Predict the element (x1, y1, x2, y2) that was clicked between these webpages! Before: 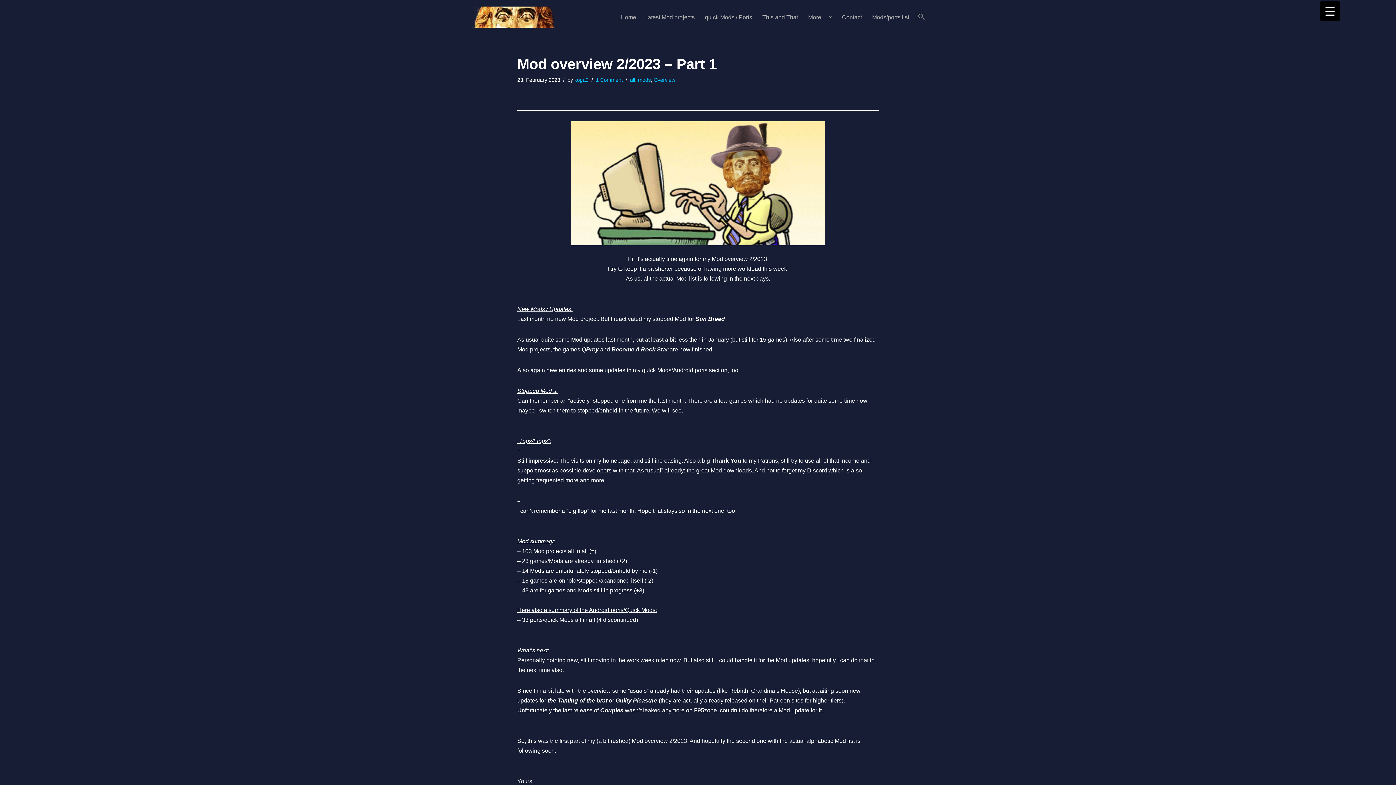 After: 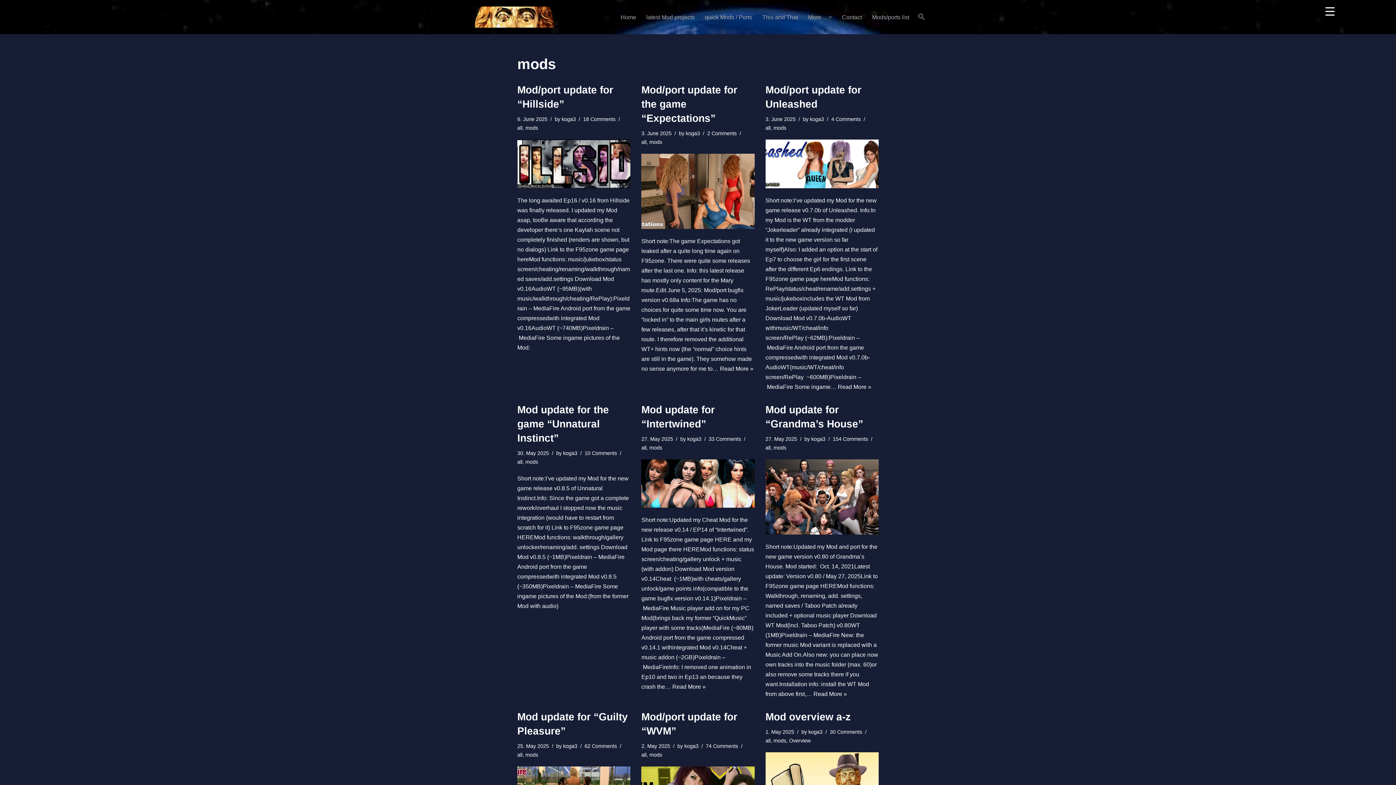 Action: label: mods bbox: (638, 76, 650, 82)